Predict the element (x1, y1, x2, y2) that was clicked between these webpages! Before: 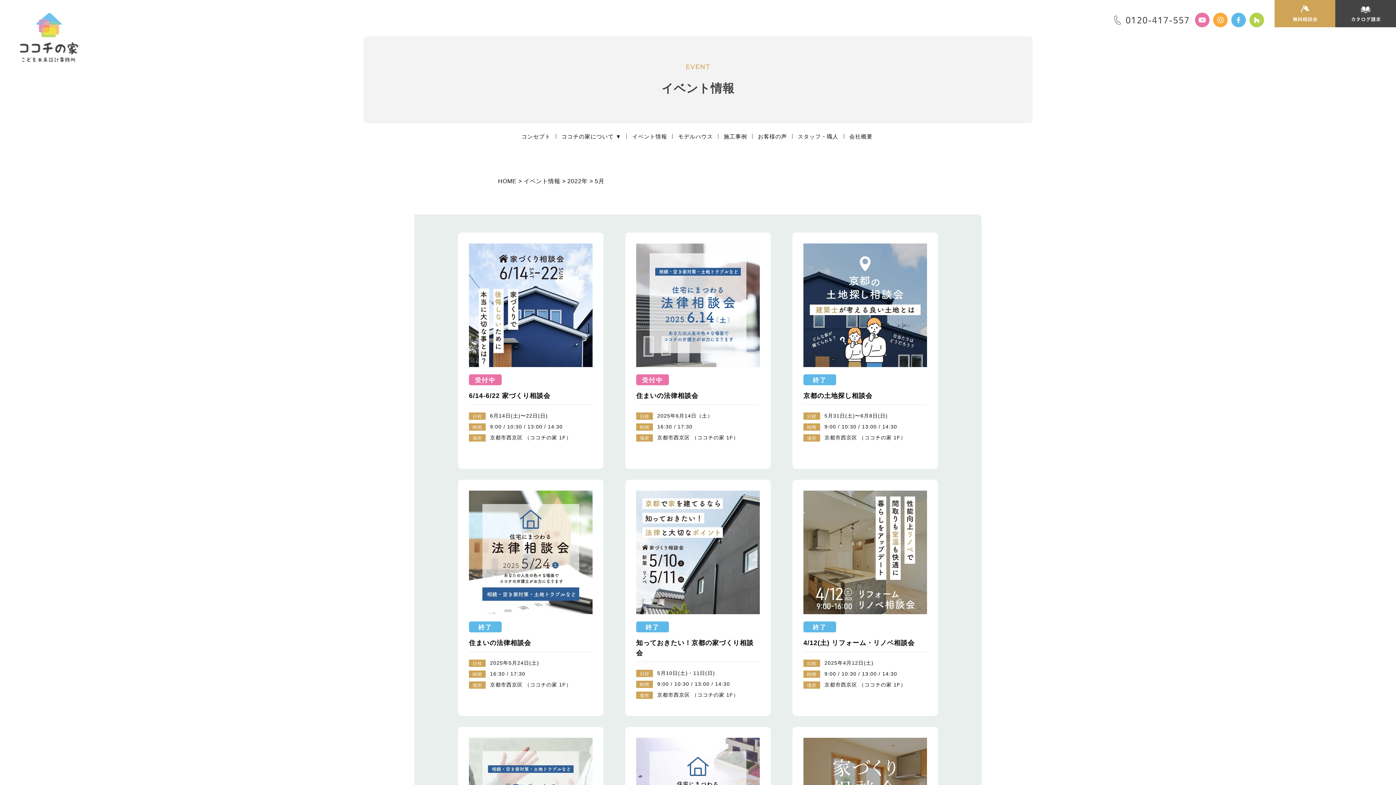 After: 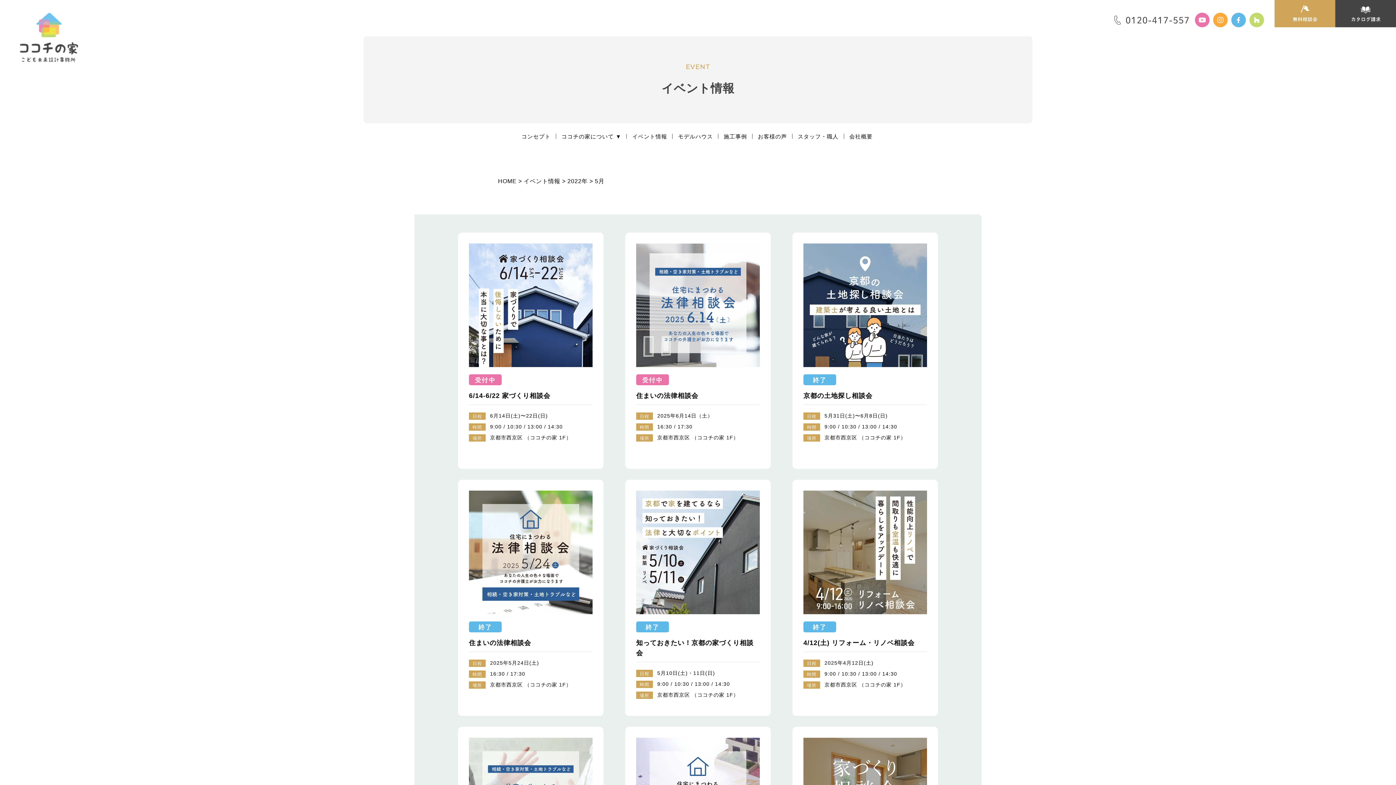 Action: bbox: (1249, 19, 1264, 25)